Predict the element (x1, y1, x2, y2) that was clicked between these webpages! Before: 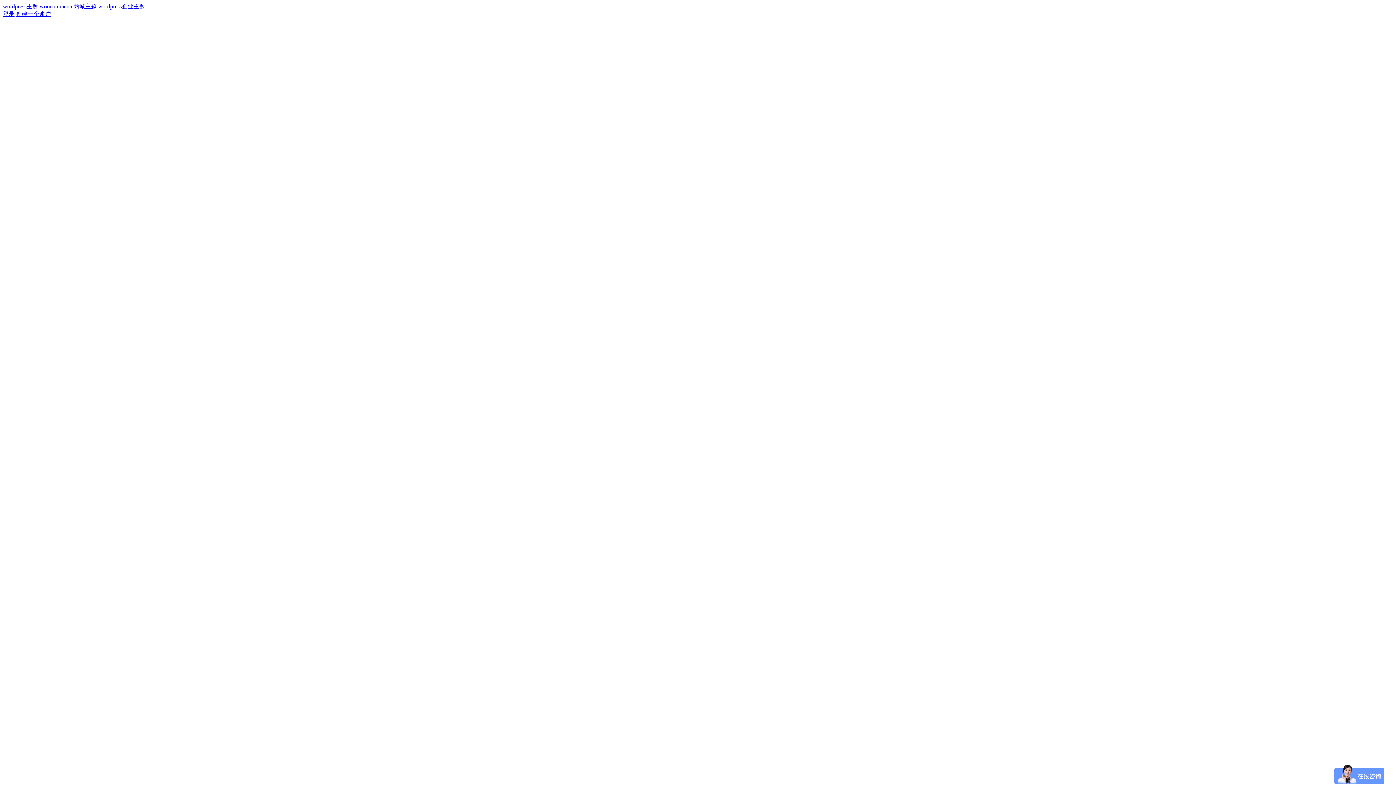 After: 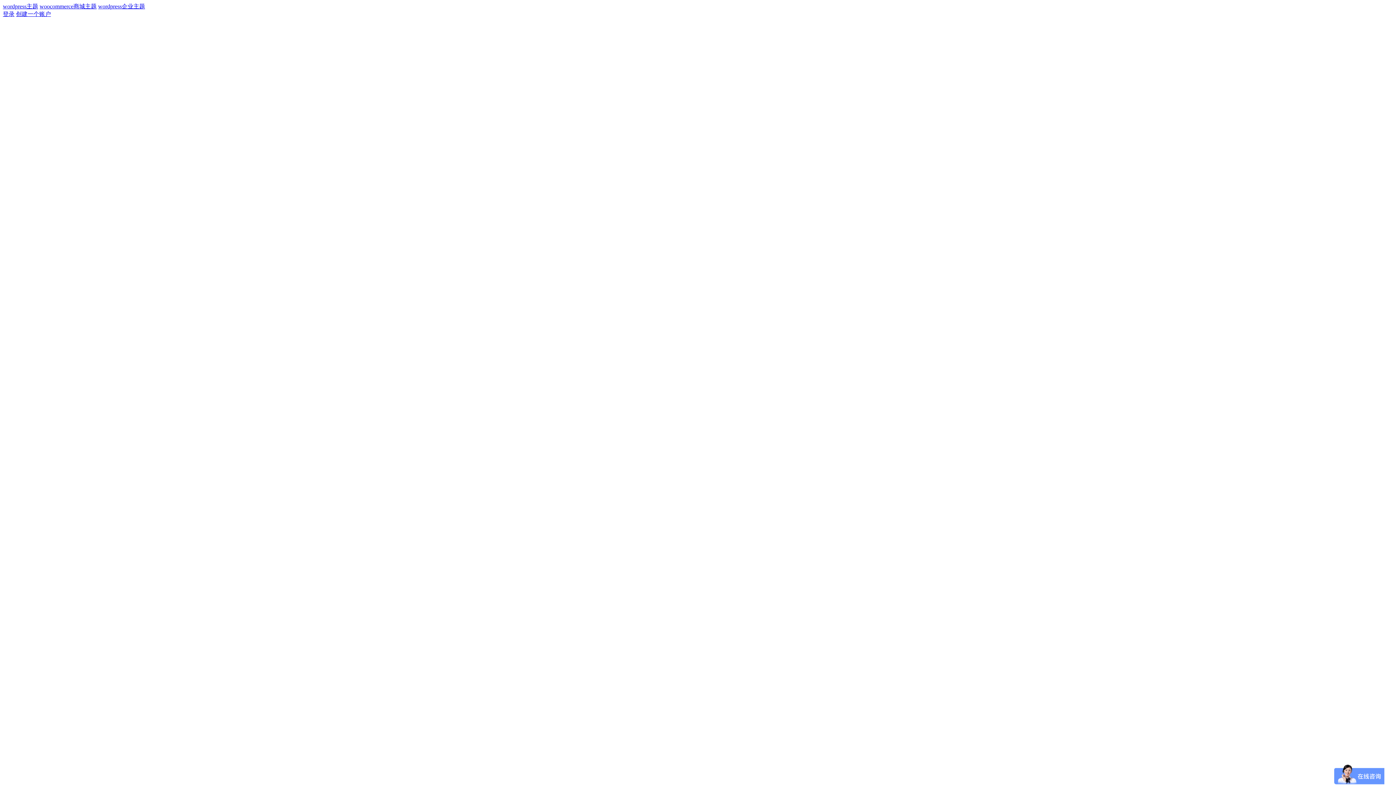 Action: bbox: (98, 3, 145, 9) label: wordpress企业主题